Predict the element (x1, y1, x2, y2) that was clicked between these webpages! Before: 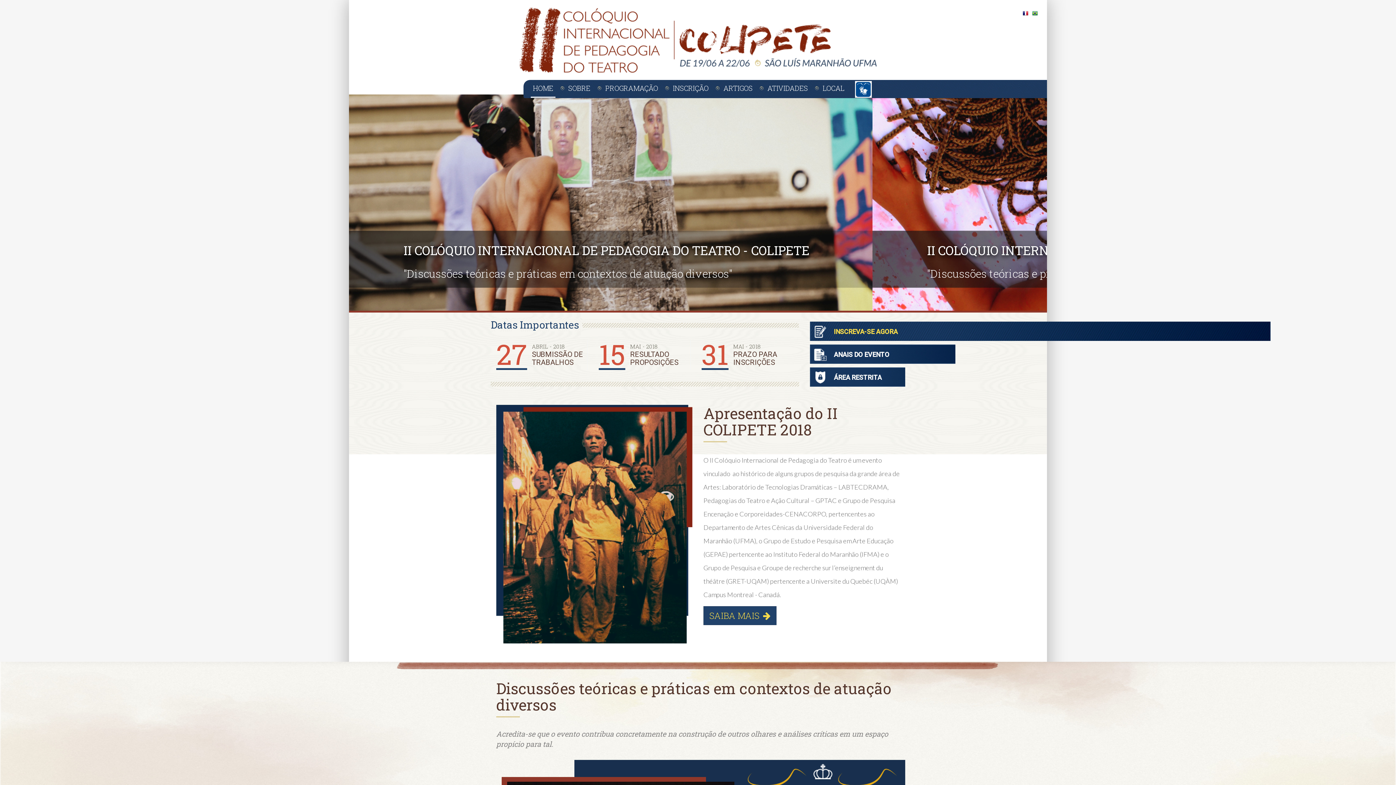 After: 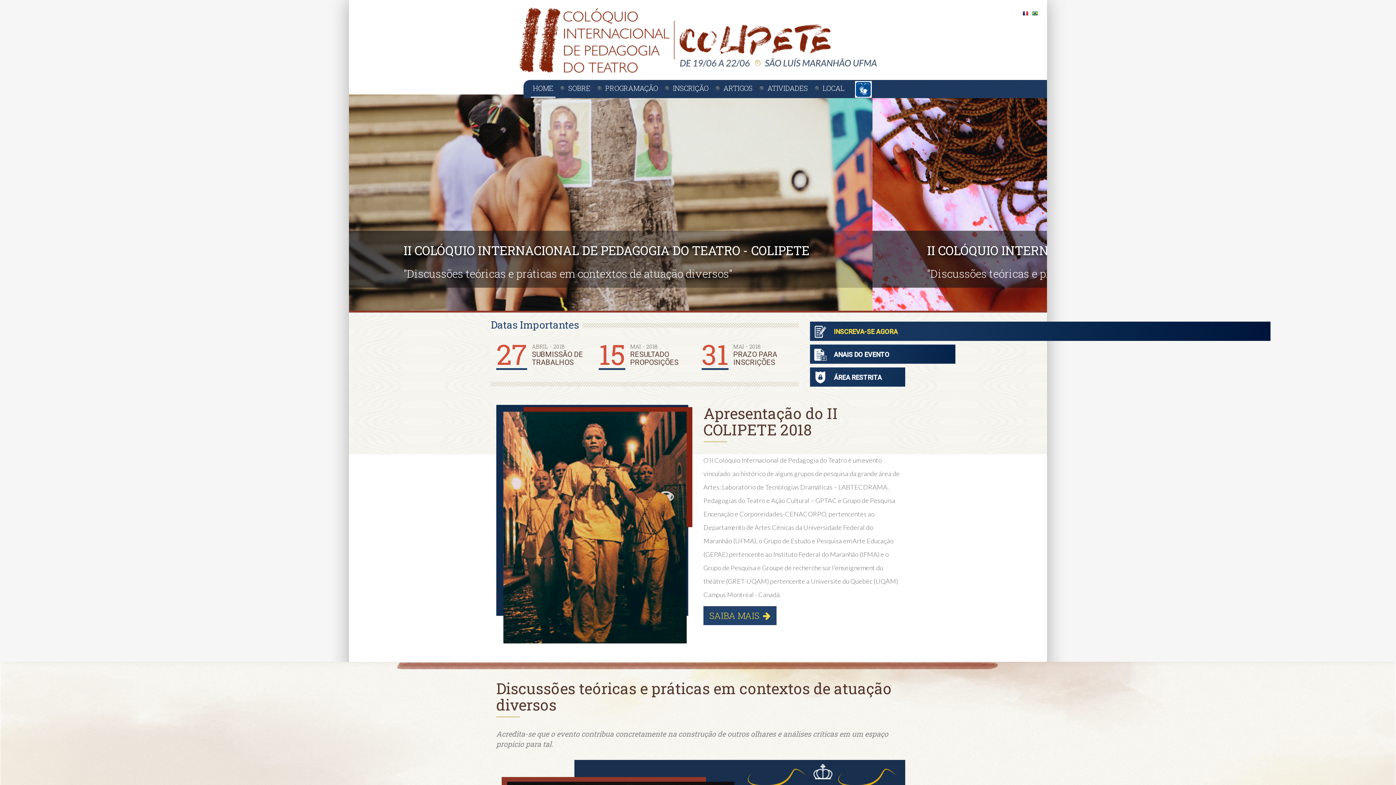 Action: label: INSCREVA-SE AGORA bbox: (810, 321, 1270, 341)